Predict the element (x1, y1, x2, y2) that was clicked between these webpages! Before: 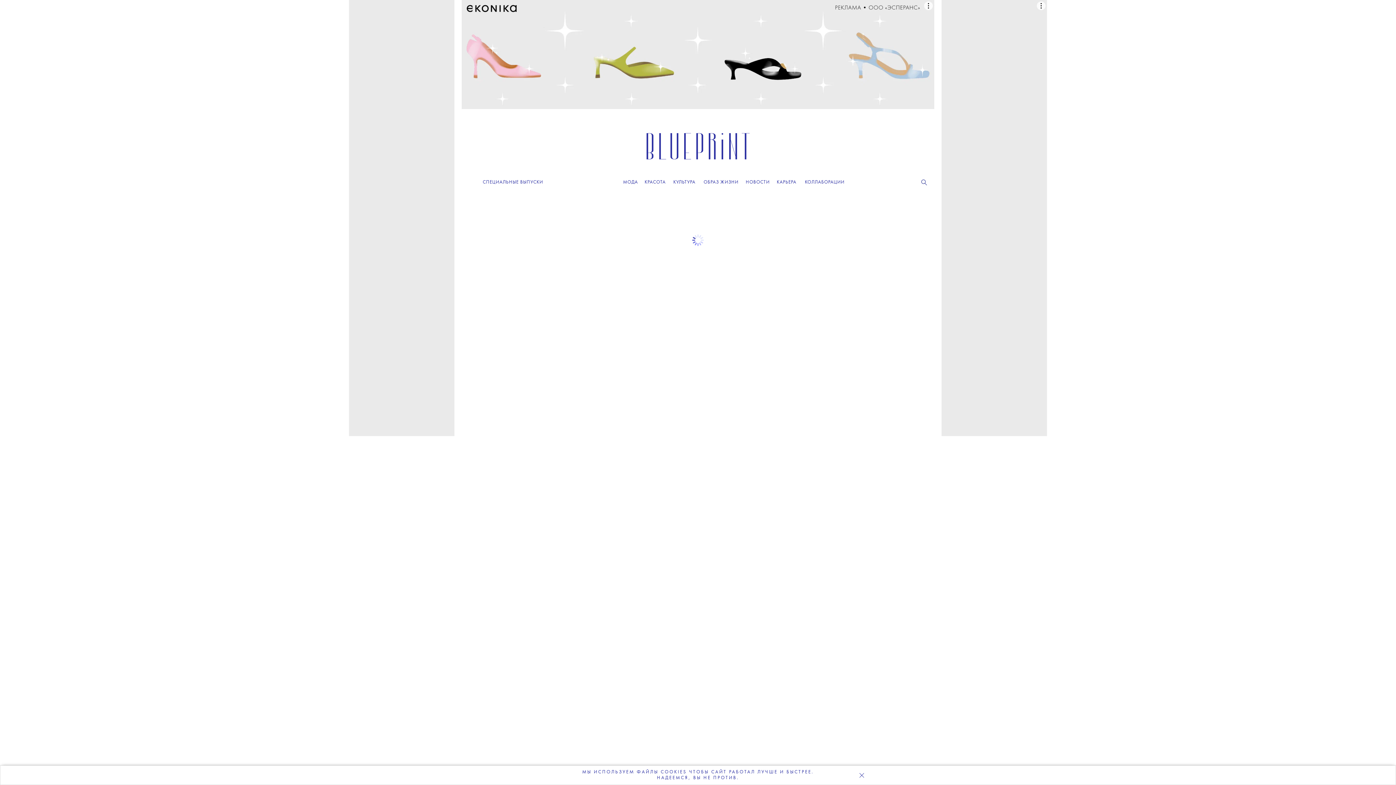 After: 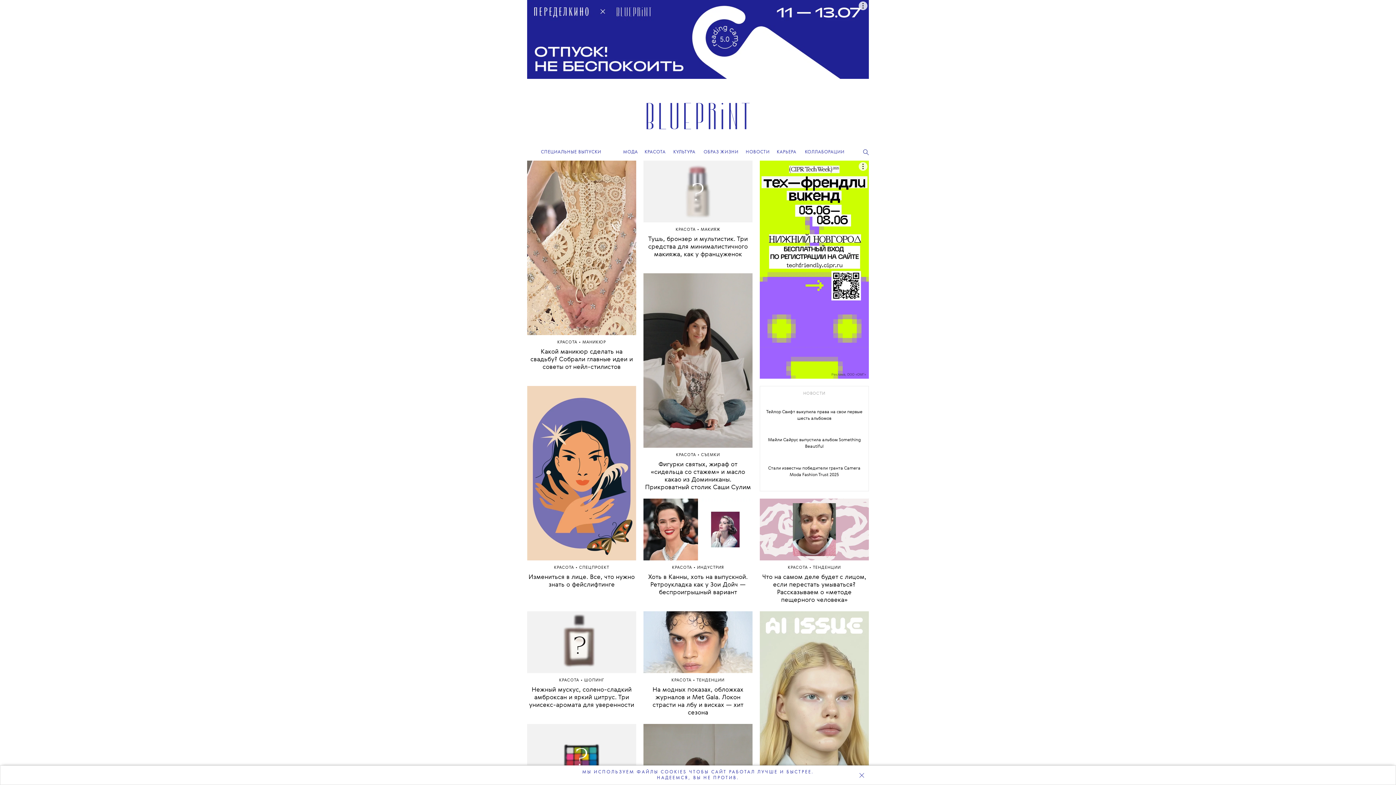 Action: label: КРАСОТА bbox: (644, 180, 665, 184)